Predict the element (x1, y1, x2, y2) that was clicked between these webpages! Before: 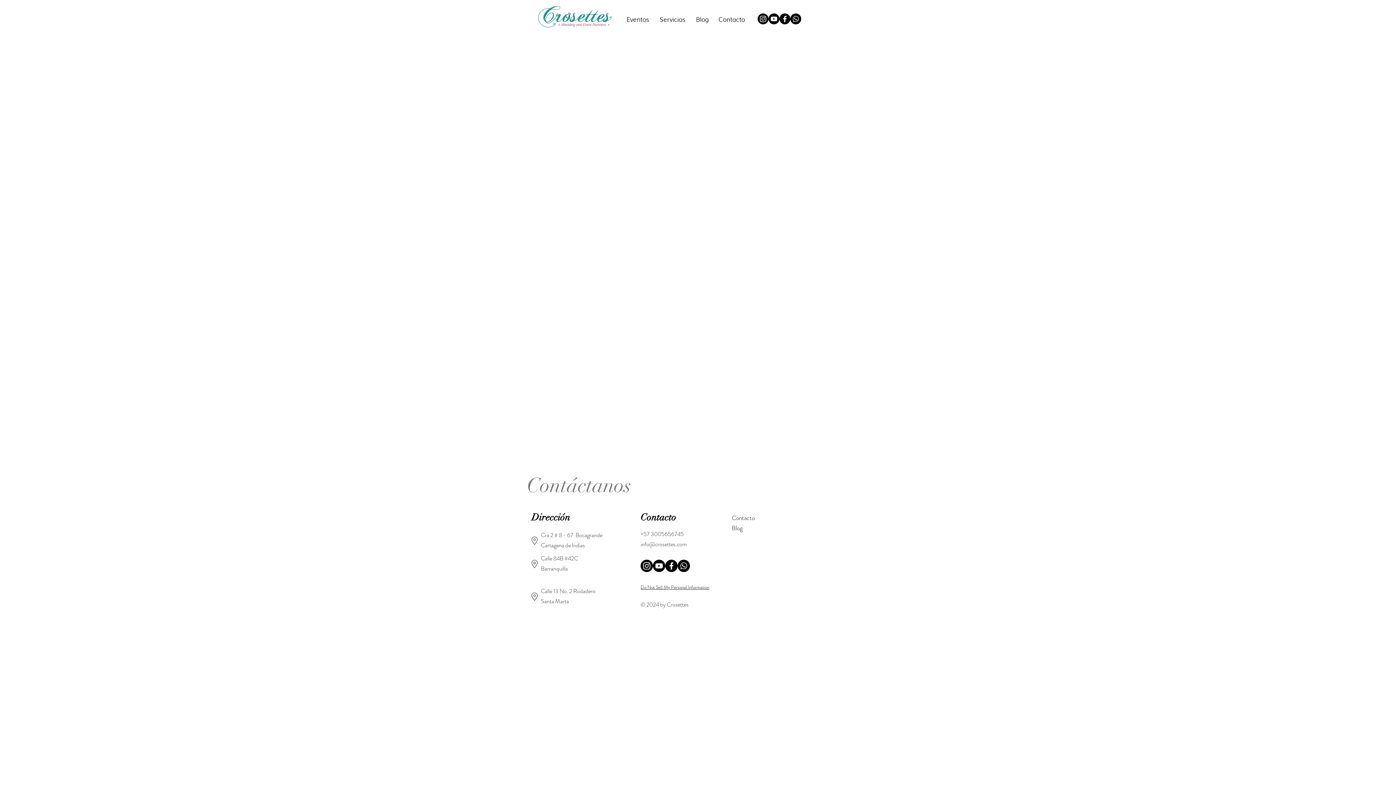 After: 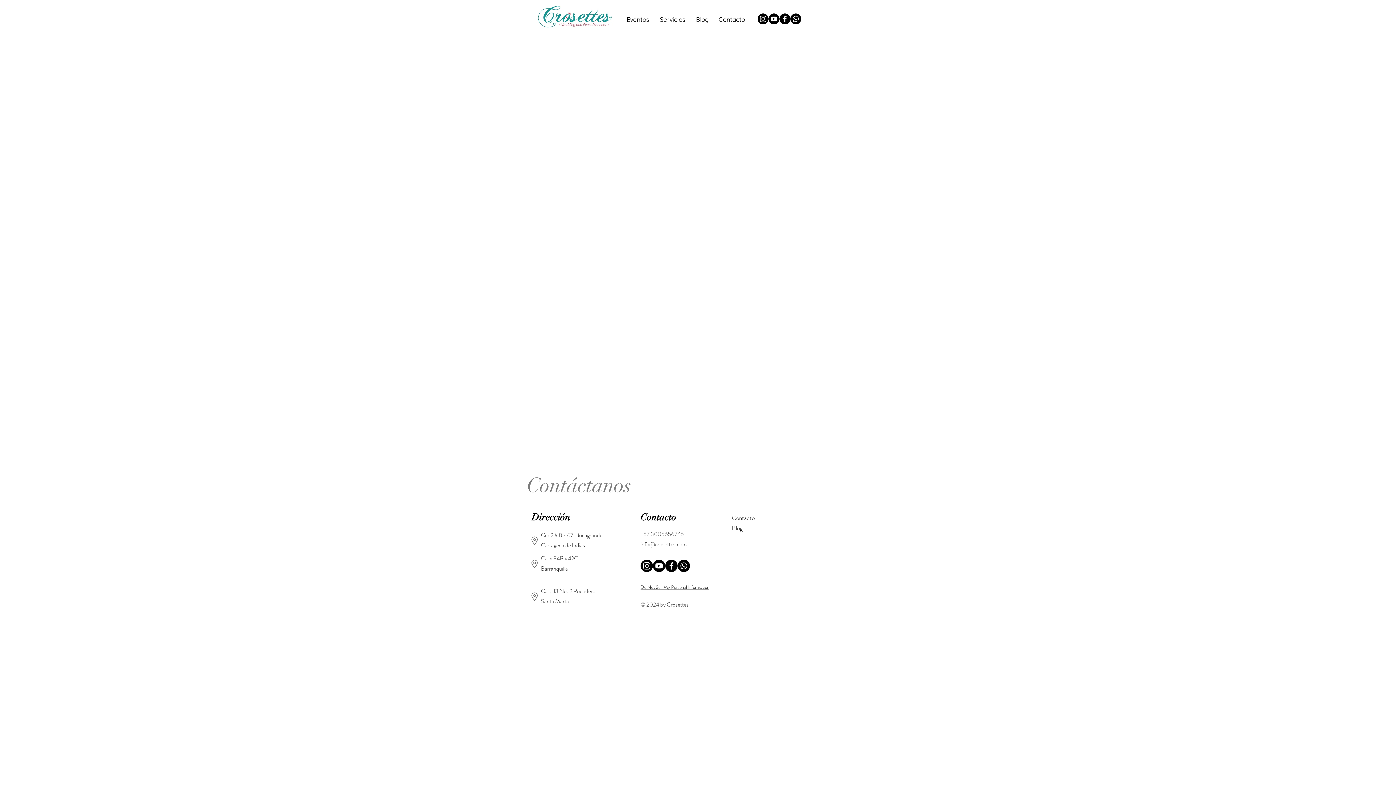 Action: label: Facebook bbox: (665, 560, 677, 572)